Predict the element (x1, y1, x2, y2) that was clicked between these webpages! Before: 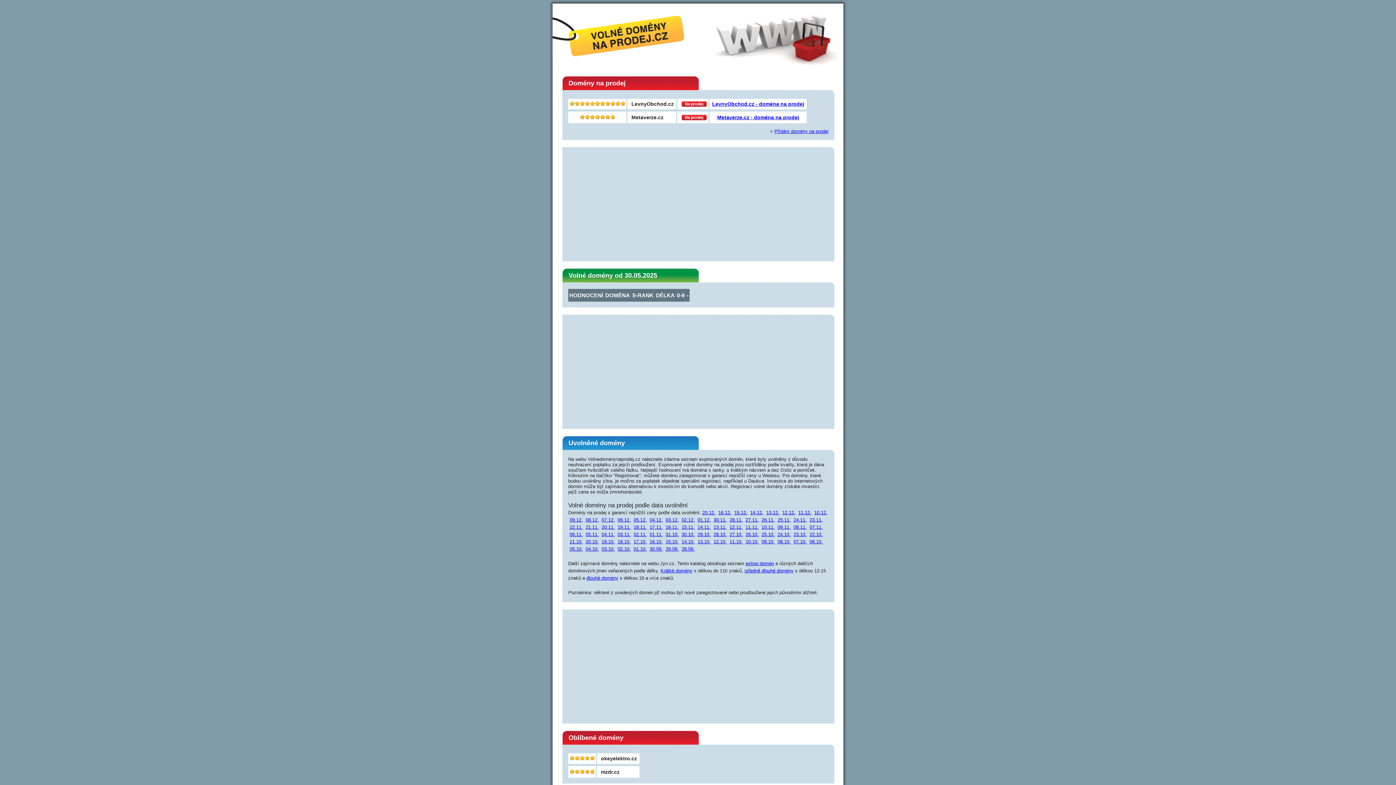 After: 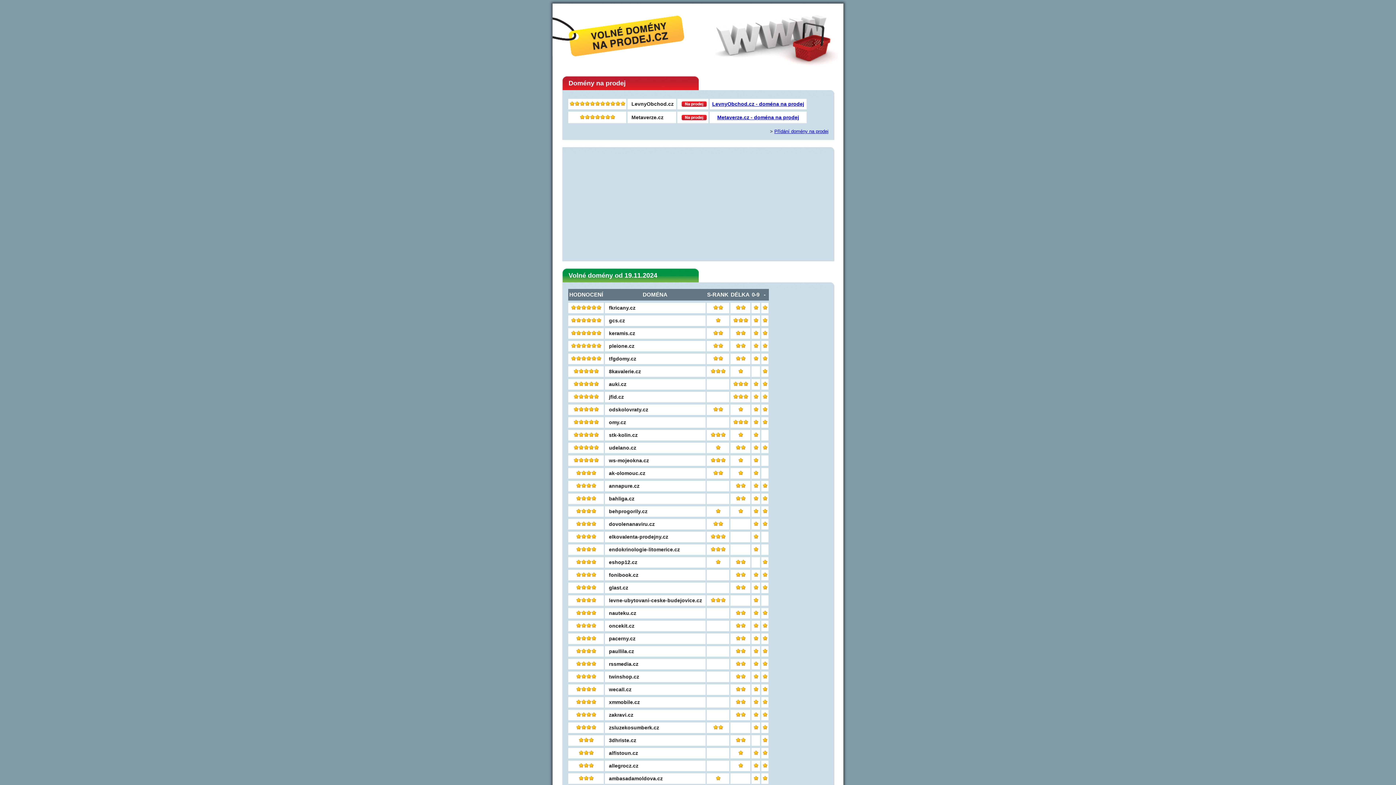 Action: label: 19.11. bbox: (617, 524, 630, 530)